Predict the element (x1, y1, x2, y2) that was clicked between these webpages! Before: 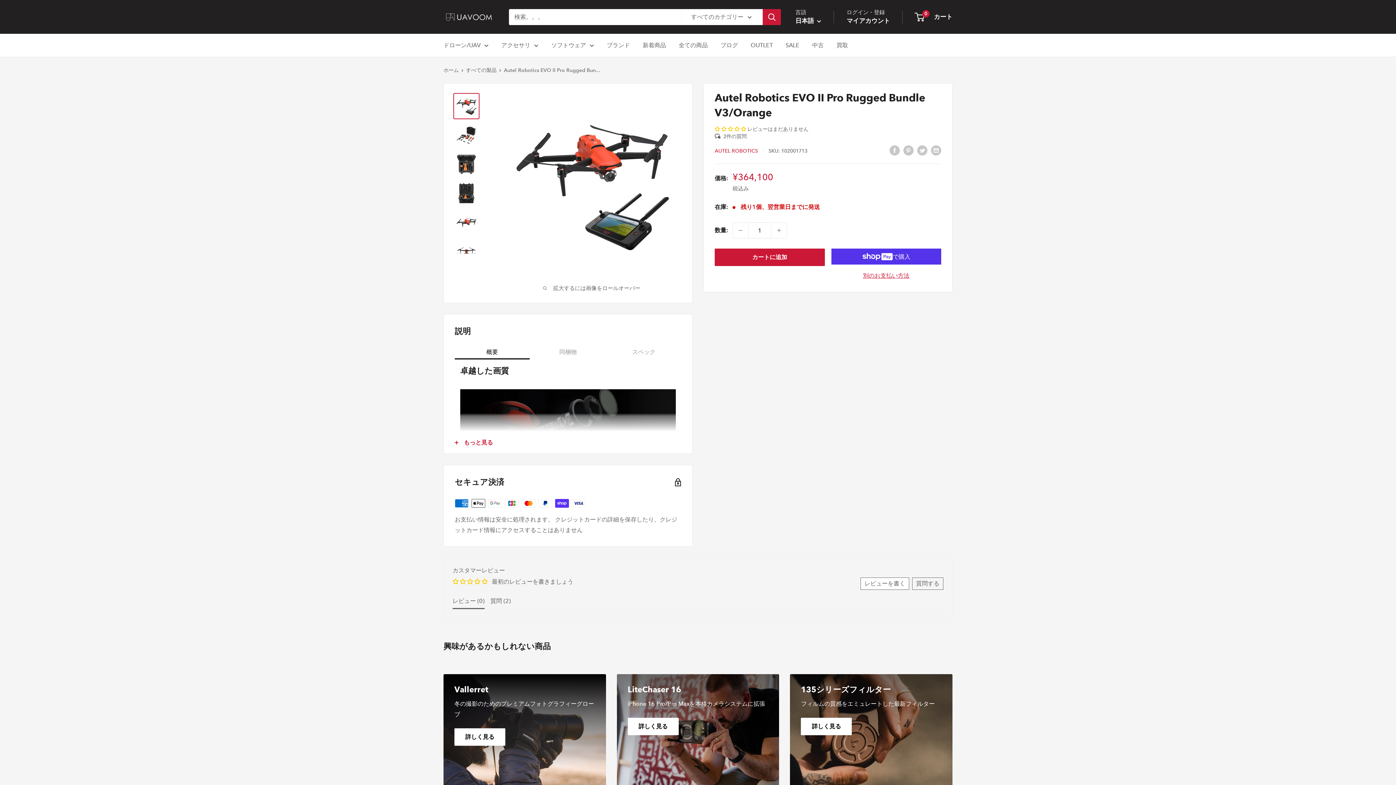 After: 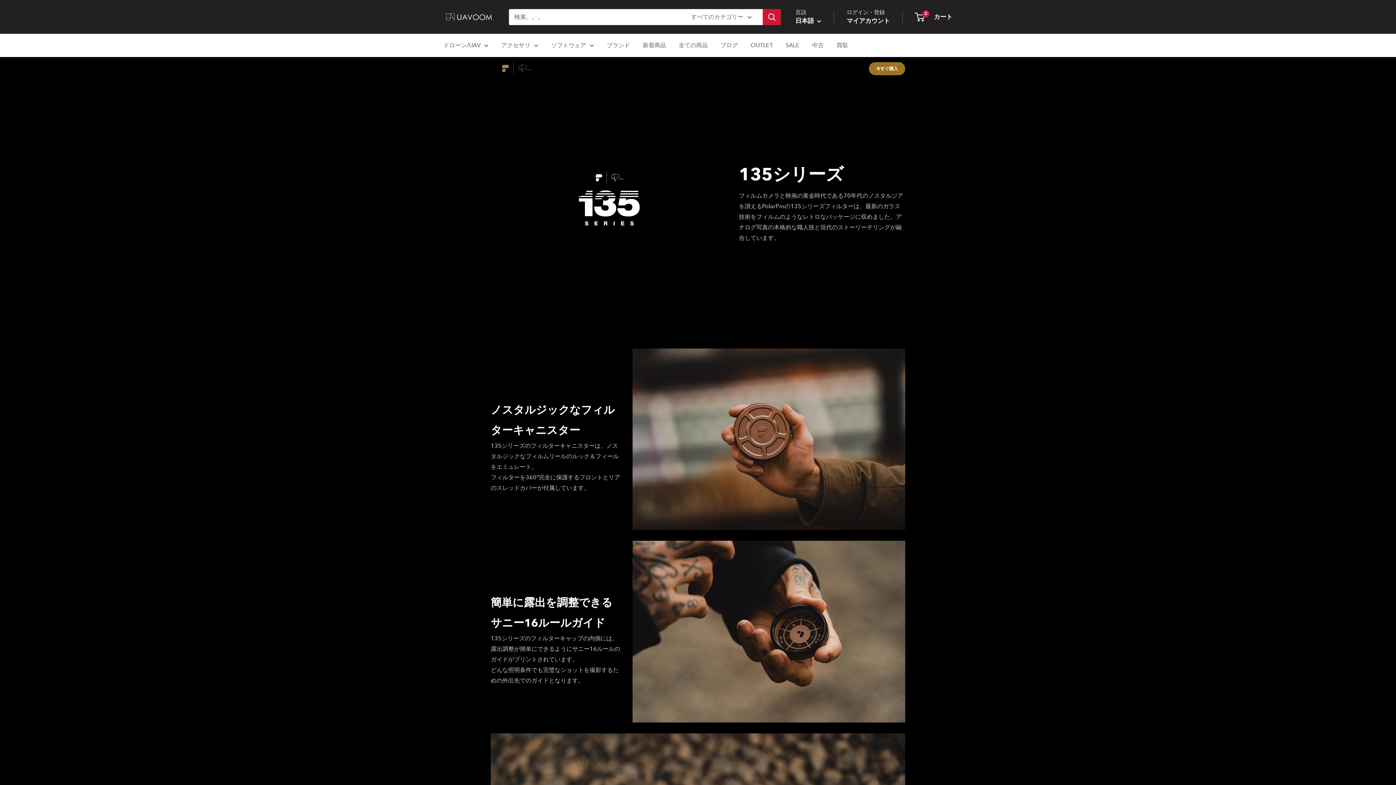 Action: bbox: (790, 674, 952, 787) label: 135シリーズフィルター

フィルムの質感をエミュレートした最新フィルター

詳しく見る